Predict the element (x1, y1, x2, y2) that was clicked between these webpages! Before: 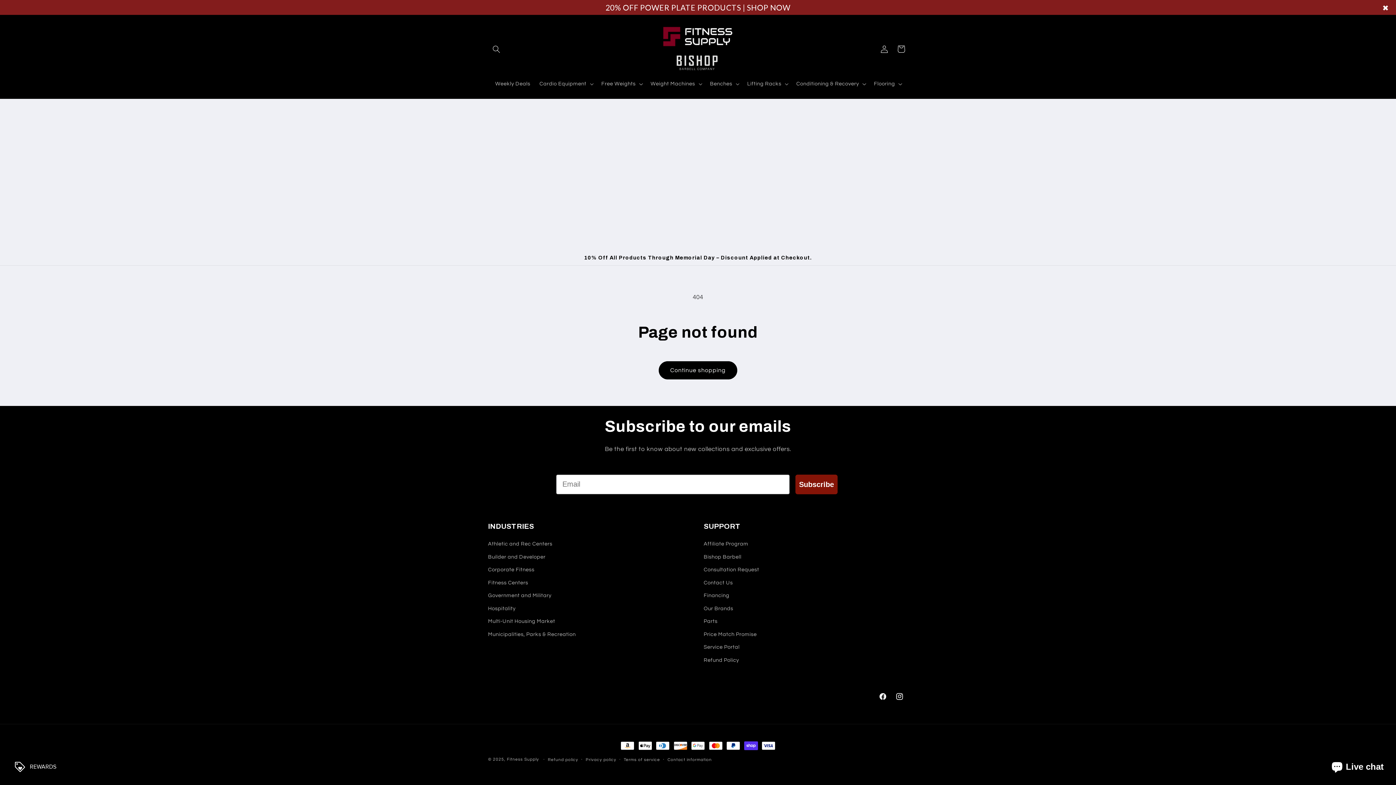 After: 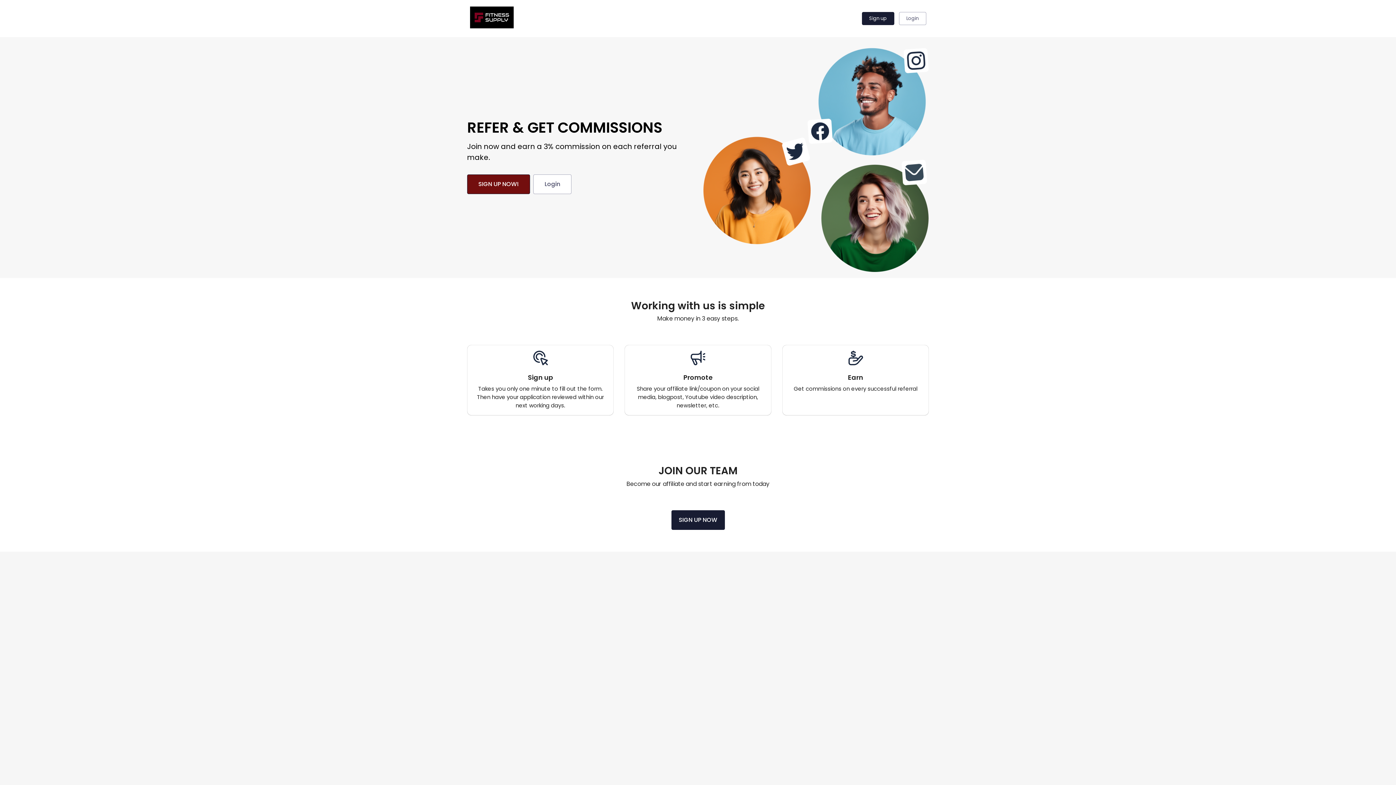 Action: label: Affiliate Program bbox: (703, 539, 748, 550)